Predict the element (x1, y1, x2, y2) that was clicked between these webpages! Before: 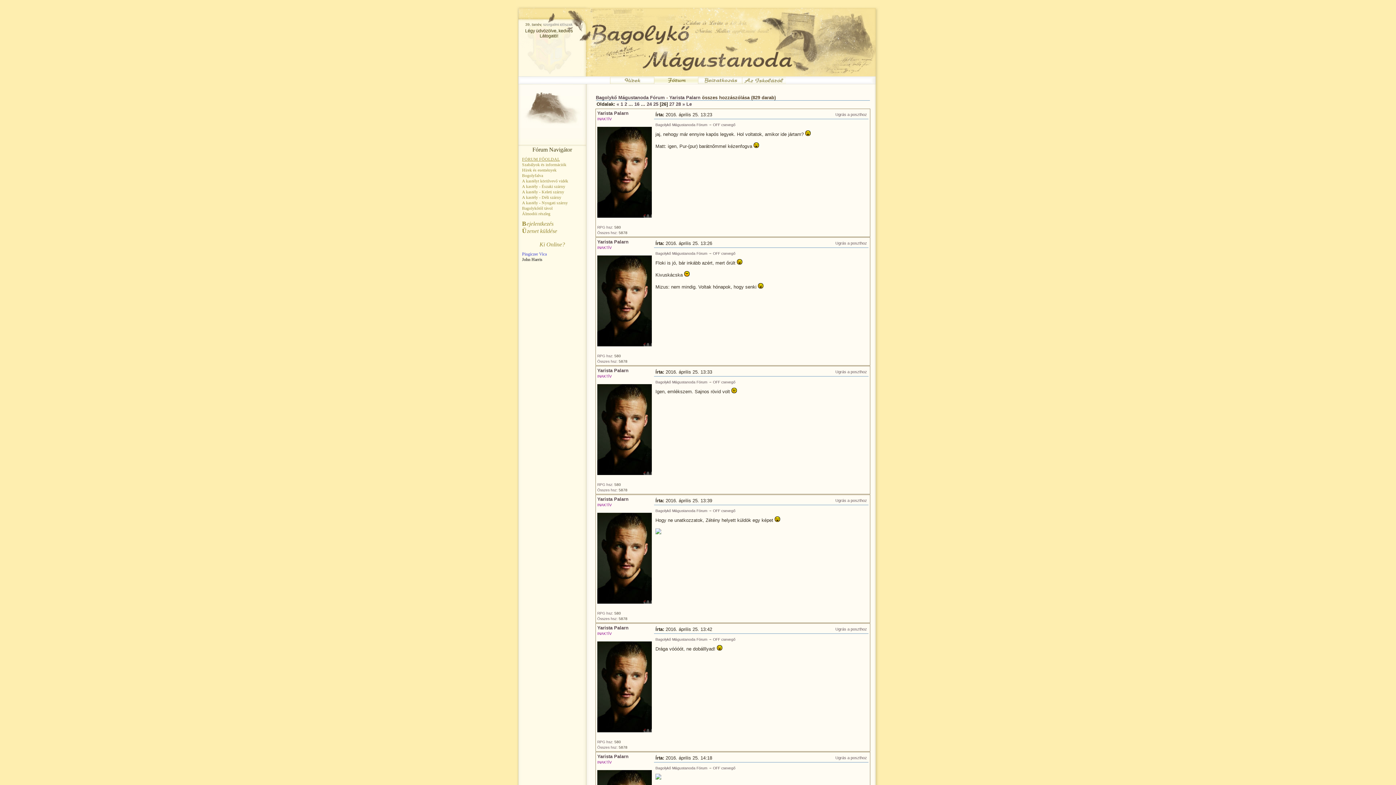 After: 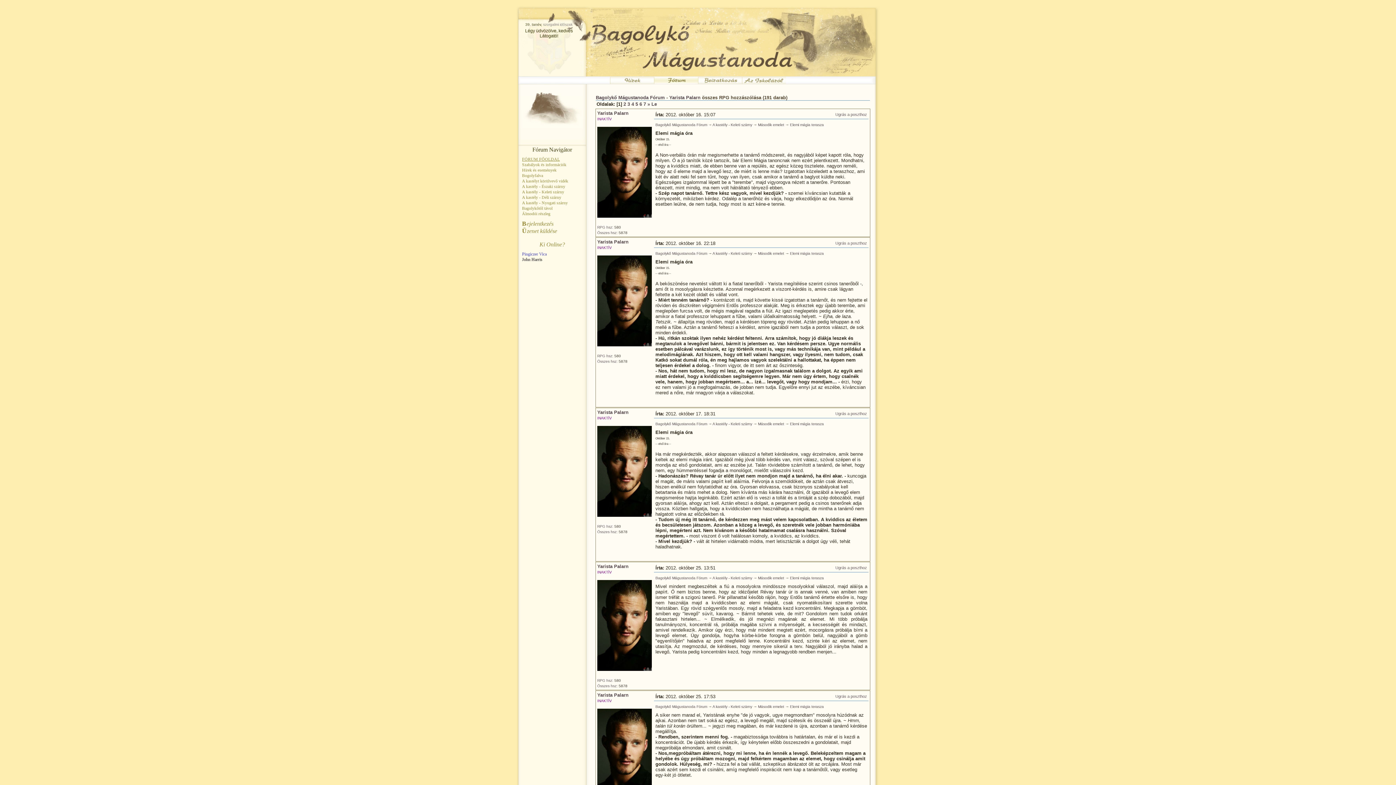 Action: bbox: (597, 354, 613, 358) label: RPG hsz: